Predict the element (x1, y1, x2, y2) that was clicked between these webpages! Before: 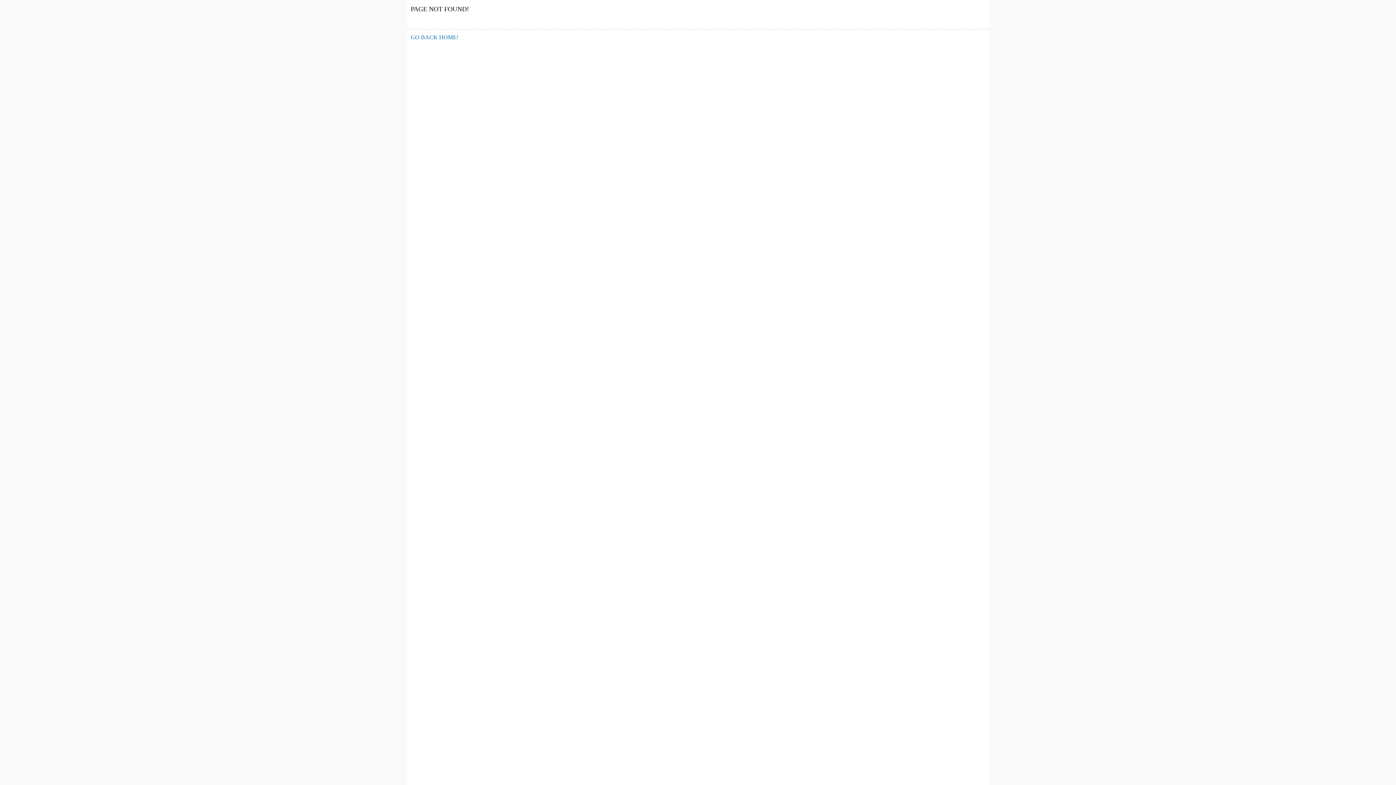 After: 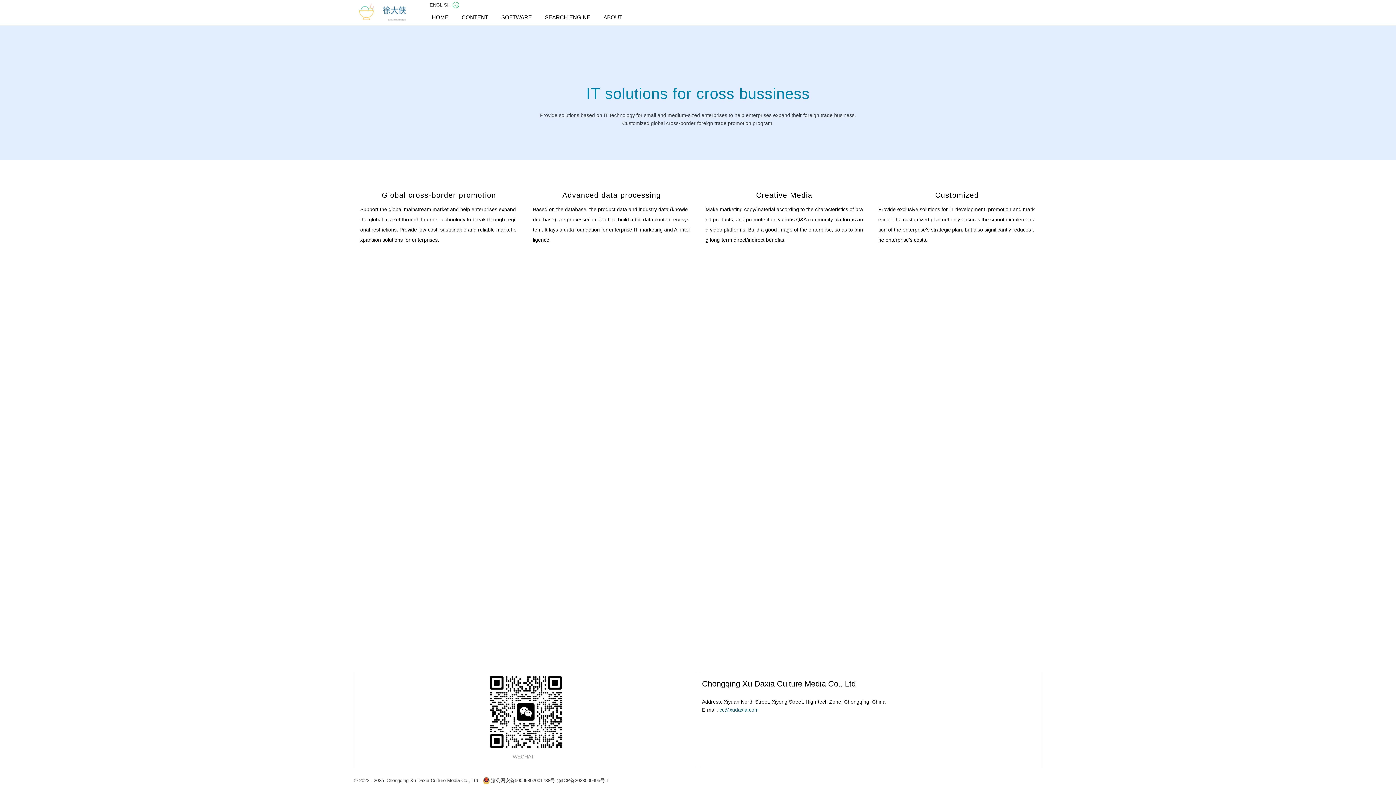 Action: bbox: (410, 34, 458, 40) label: GO BACK HOME!